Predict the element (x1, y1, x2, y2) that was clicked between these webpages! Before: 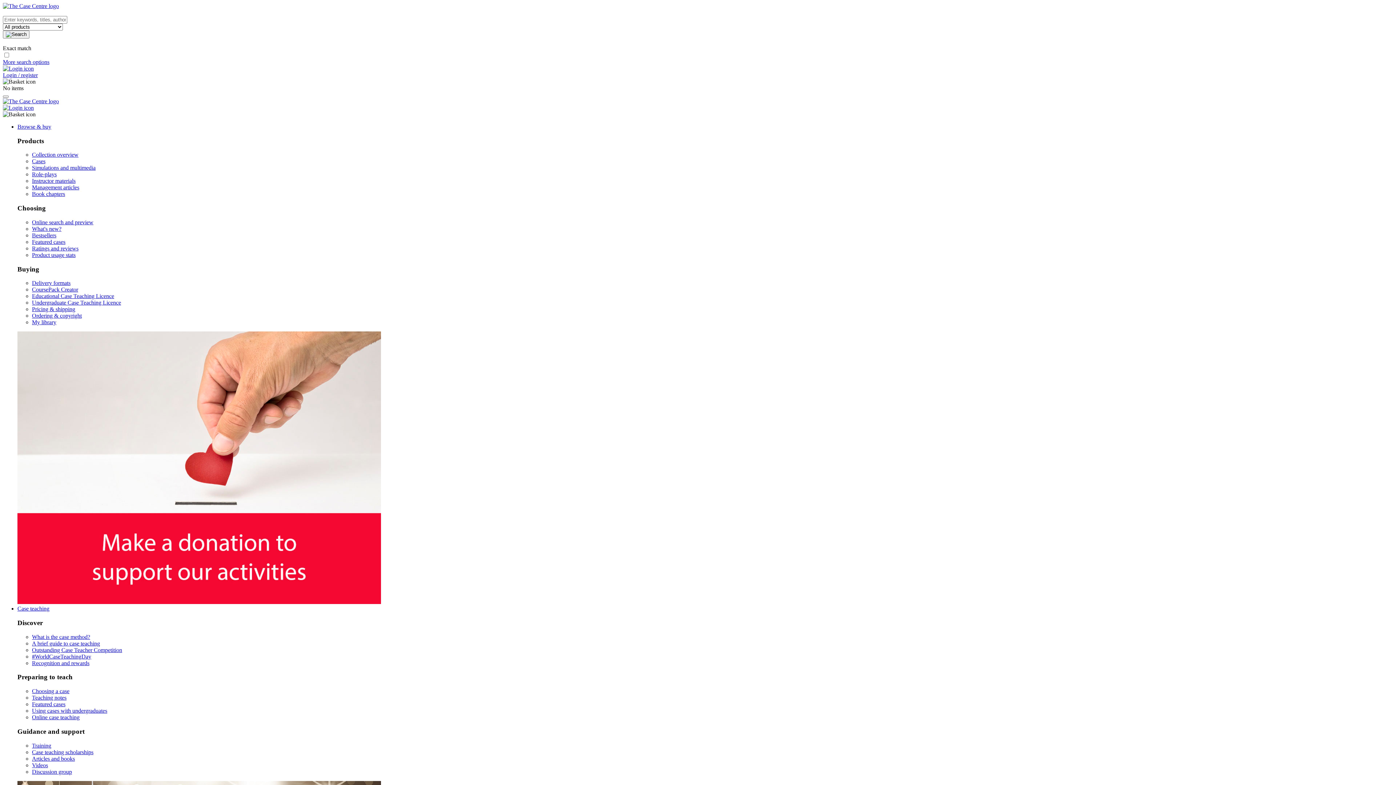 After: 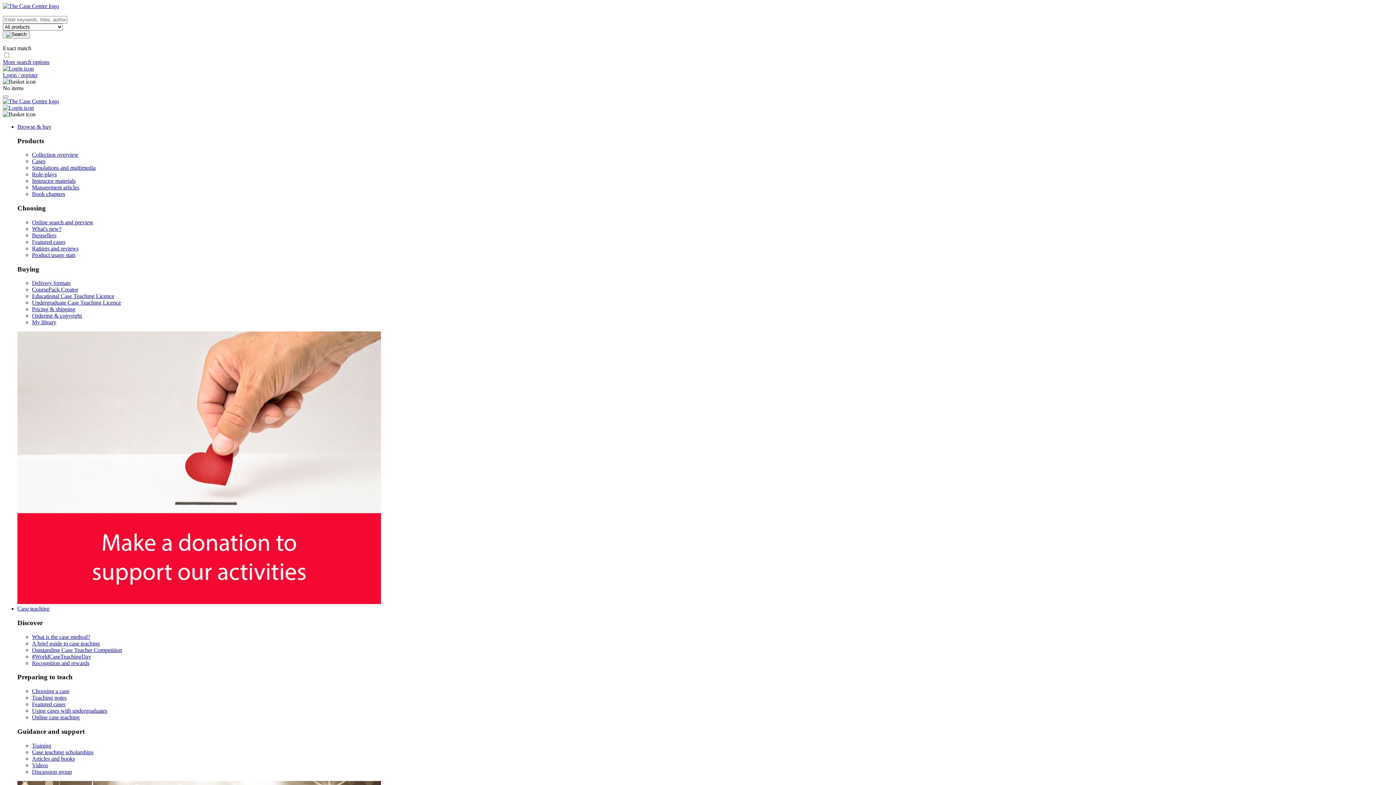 Action: bbox: (32, 177, 75, 184) label: Instructor materials